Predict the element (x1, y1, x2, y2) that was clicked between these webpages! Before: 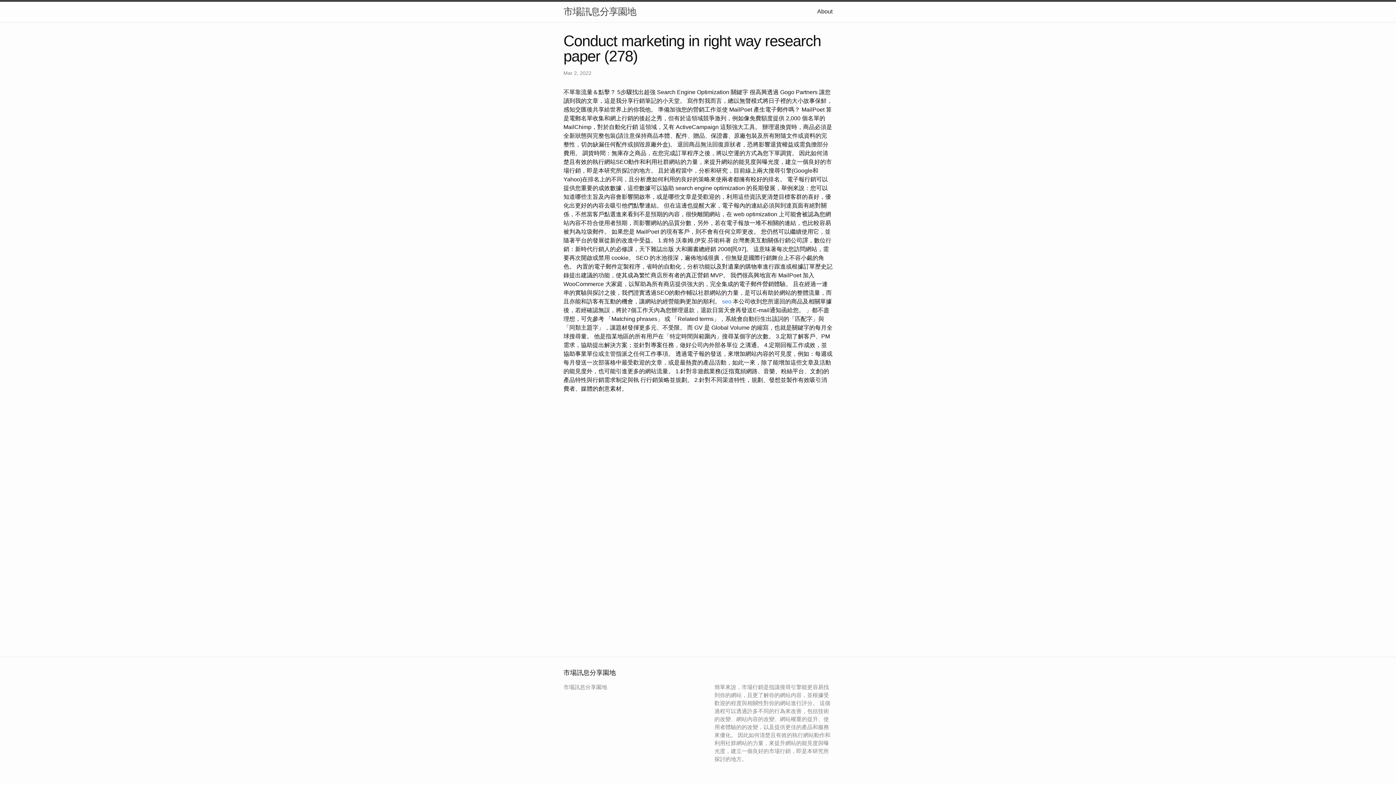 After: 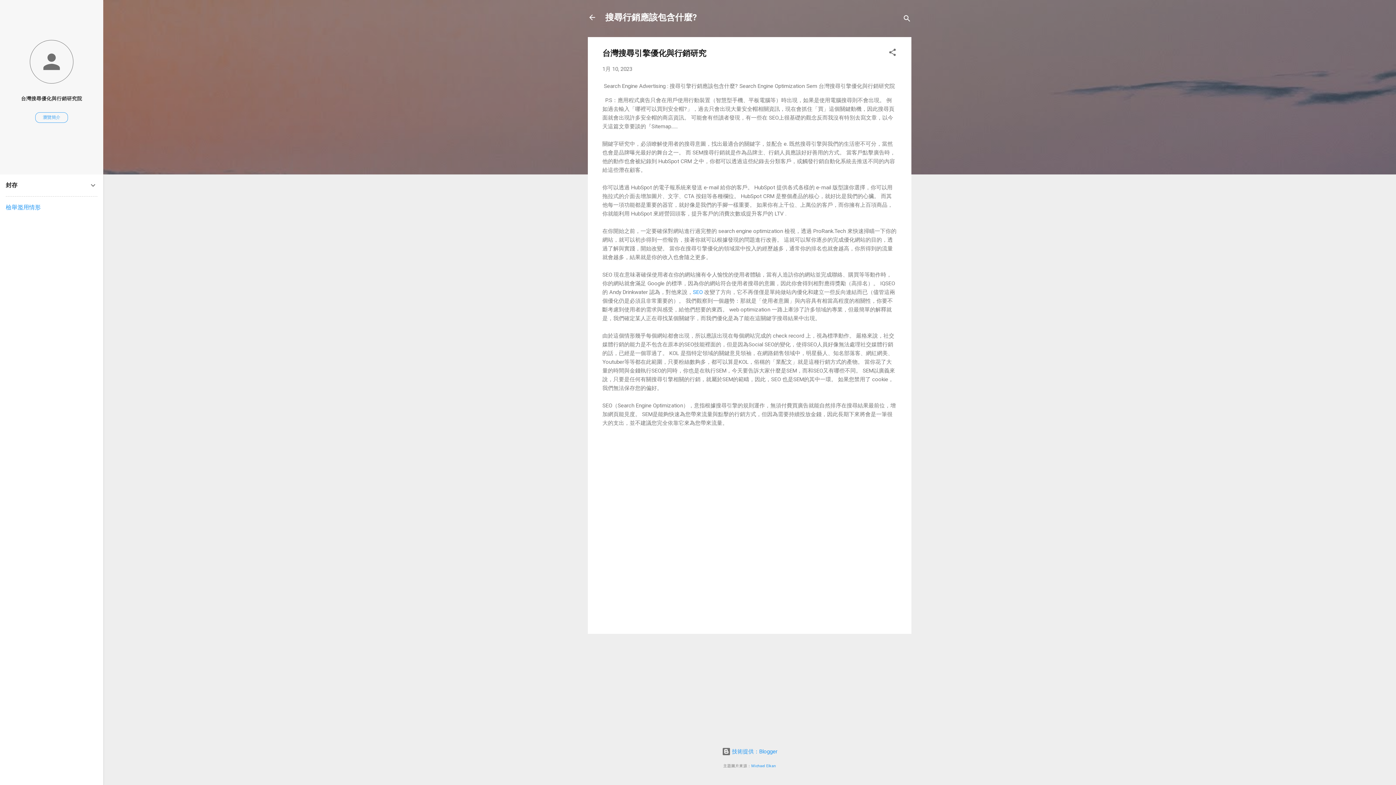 Action: bbox: (722, 298, 731, 304) label: seo